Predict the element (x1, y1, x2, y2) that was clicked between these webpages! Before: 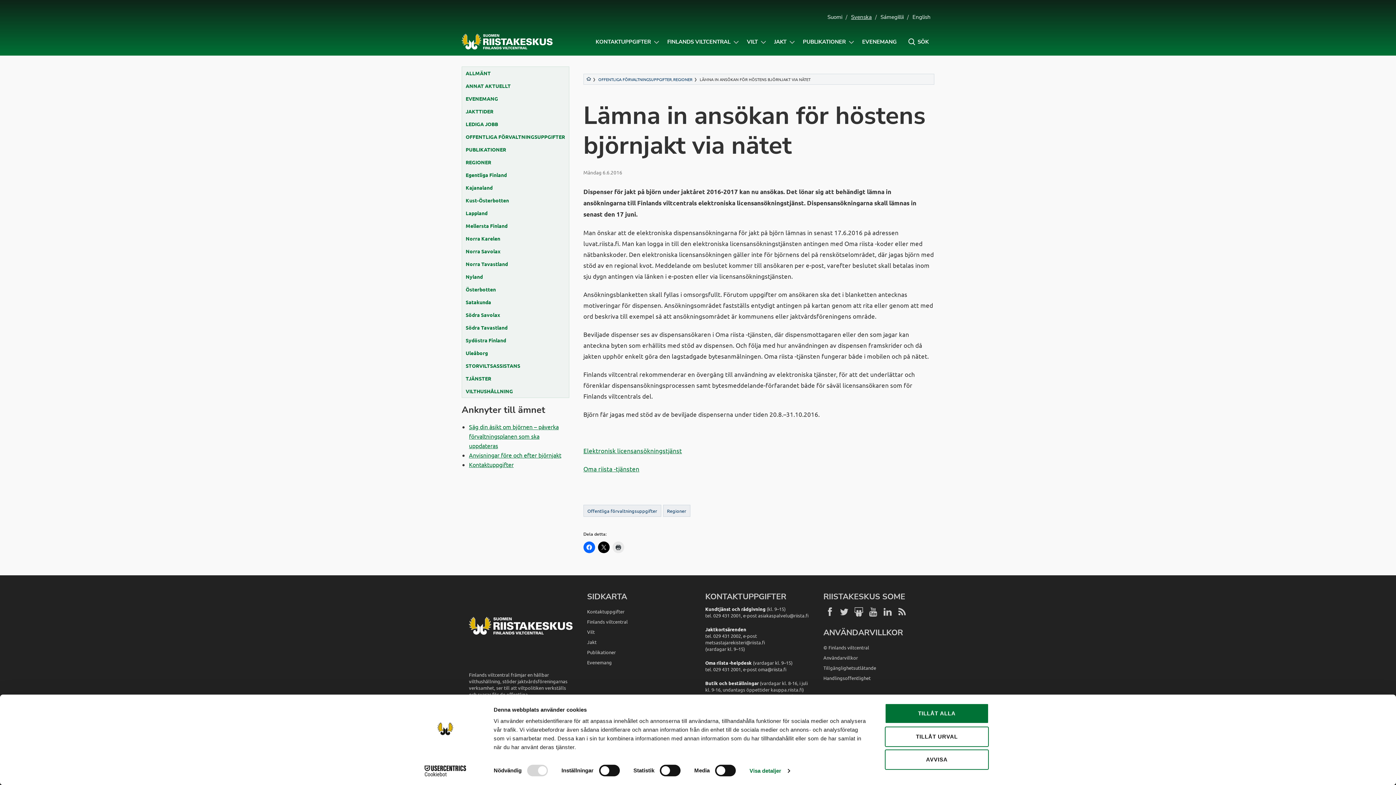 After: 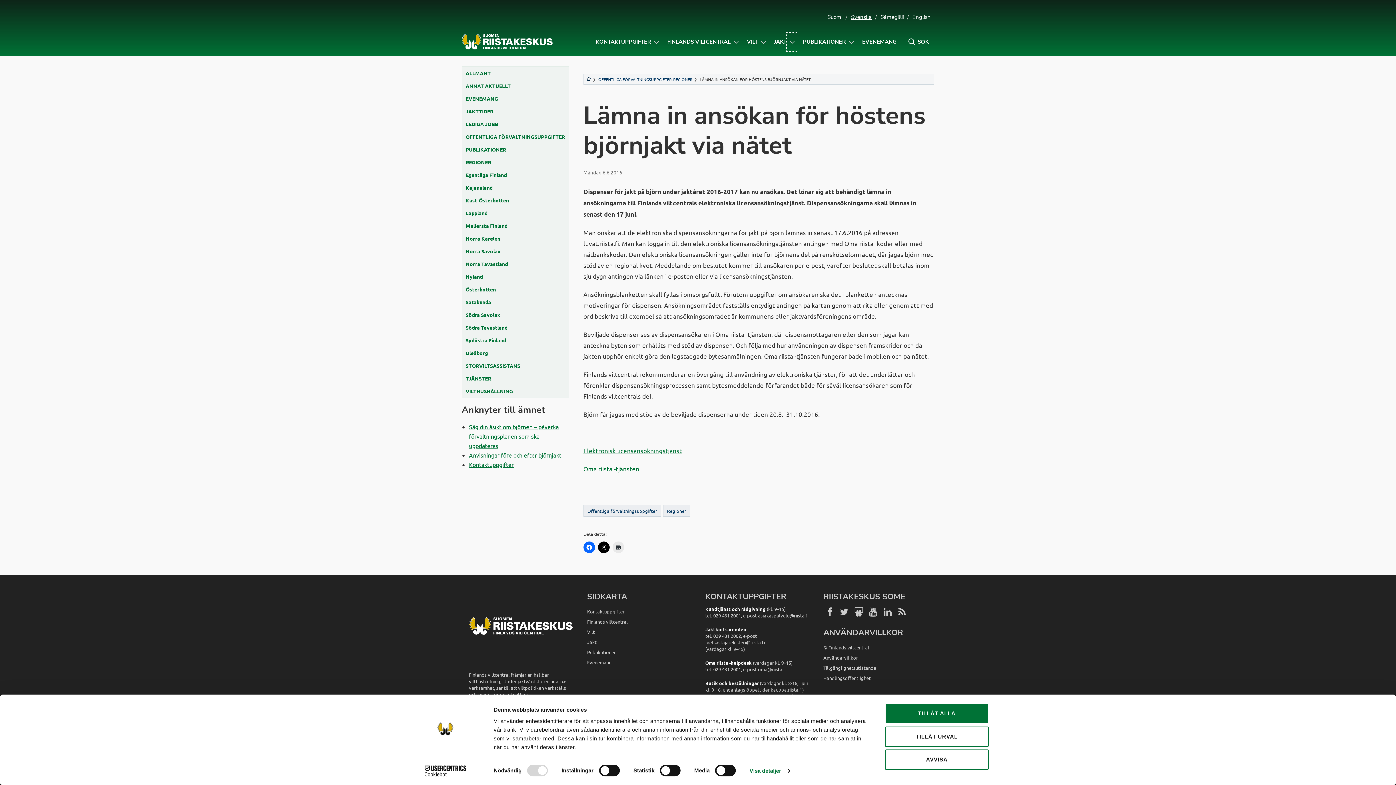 Action: bbox: (786, 32, 797, 51) label: AVAA ALAVALIKKO JAKT-SIVULLE